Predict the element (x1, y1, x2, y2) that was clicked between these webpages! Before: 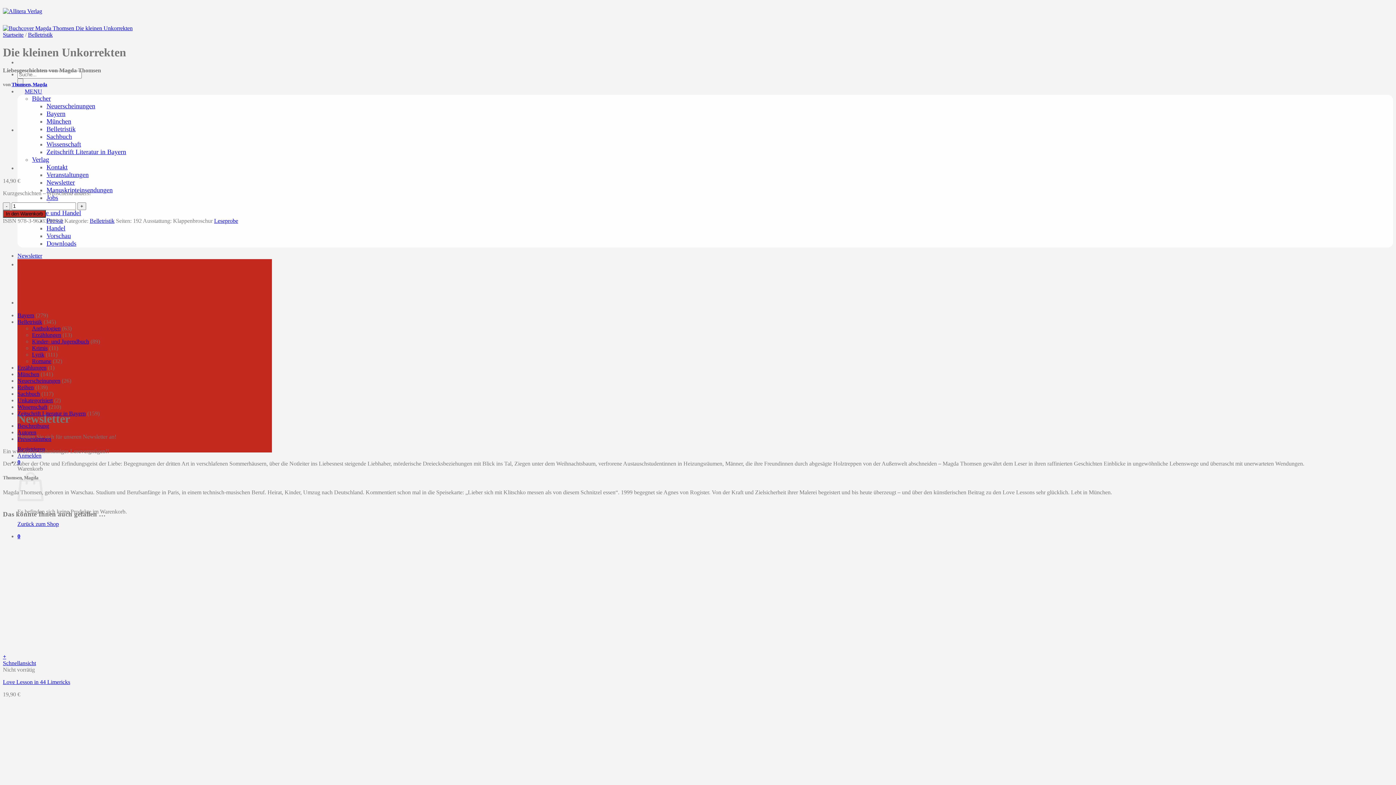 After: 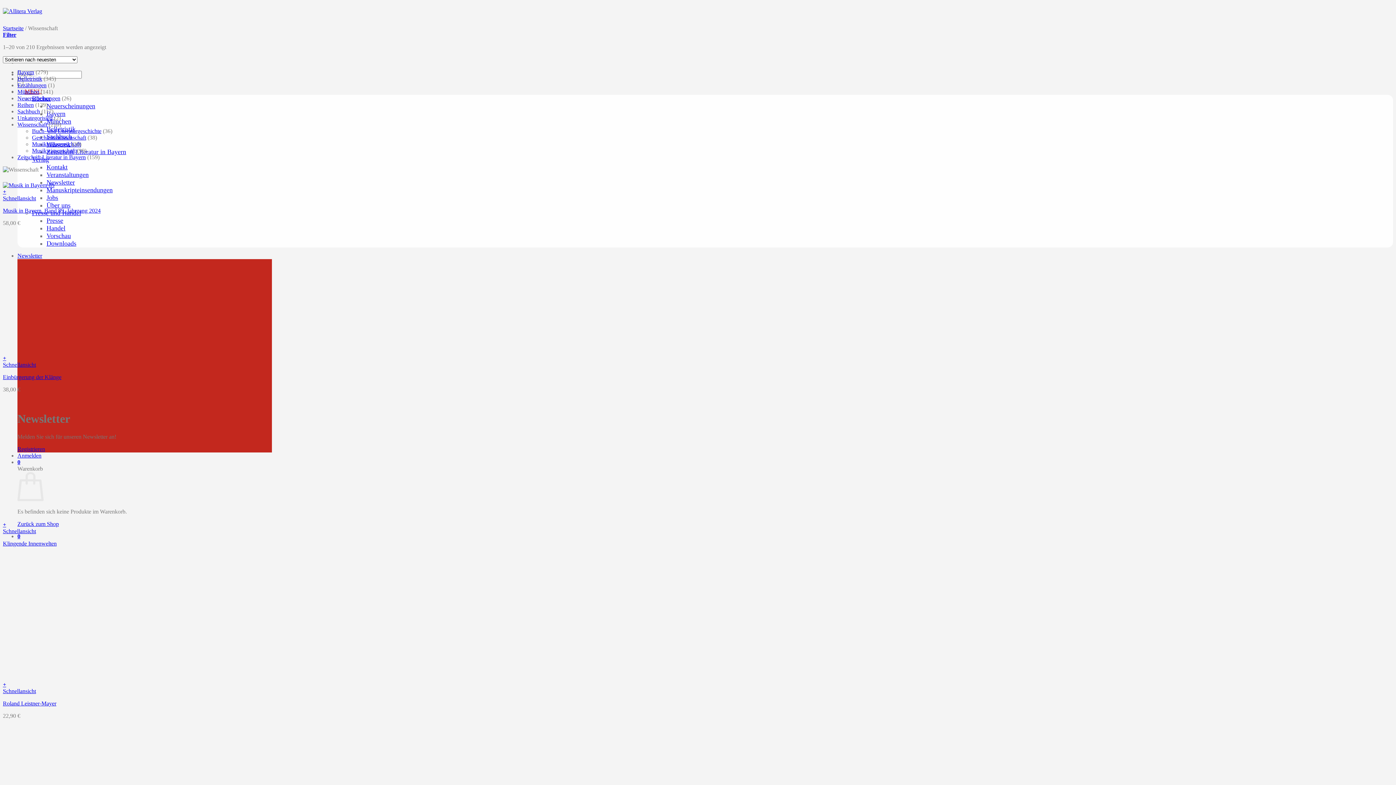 Action: bbox: (17, 404, 47, 410) label: Wissenschaft